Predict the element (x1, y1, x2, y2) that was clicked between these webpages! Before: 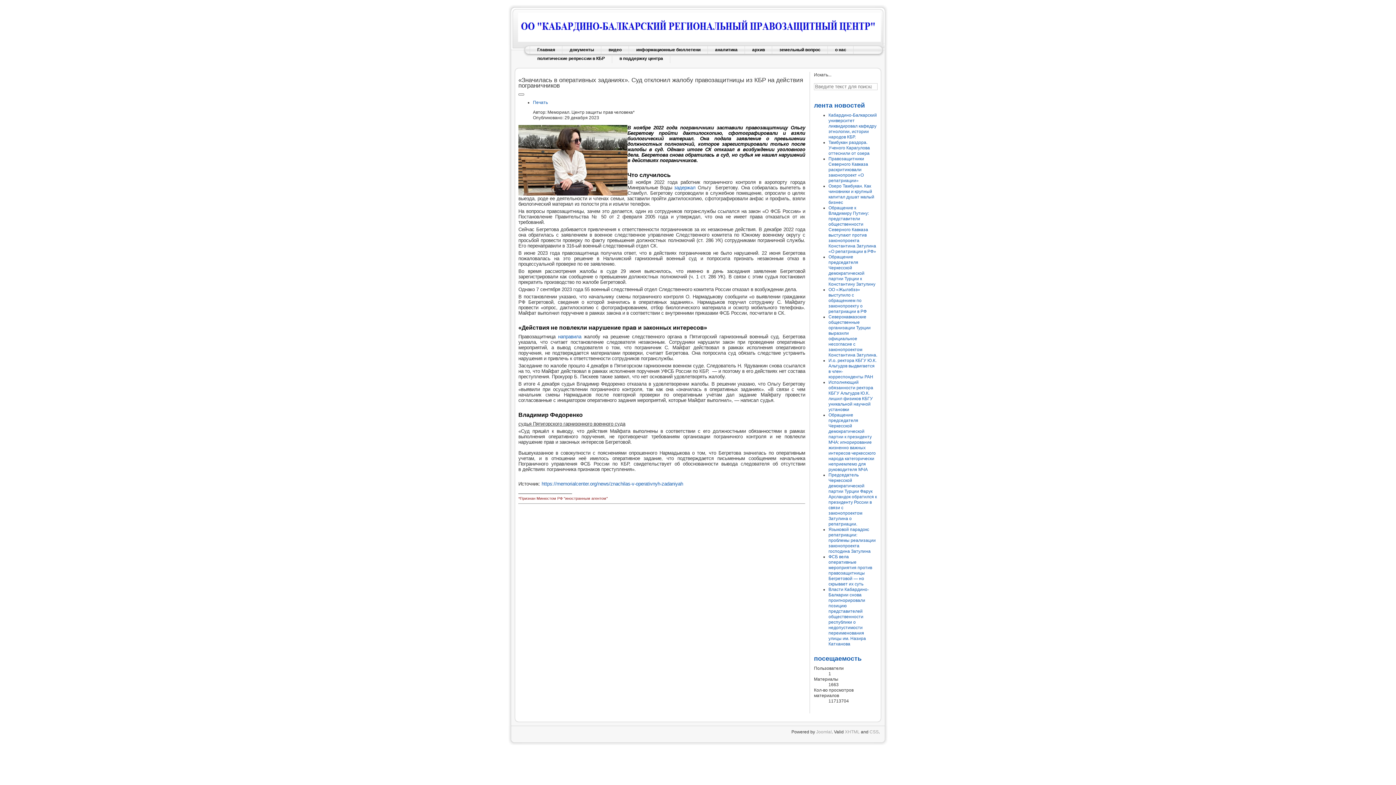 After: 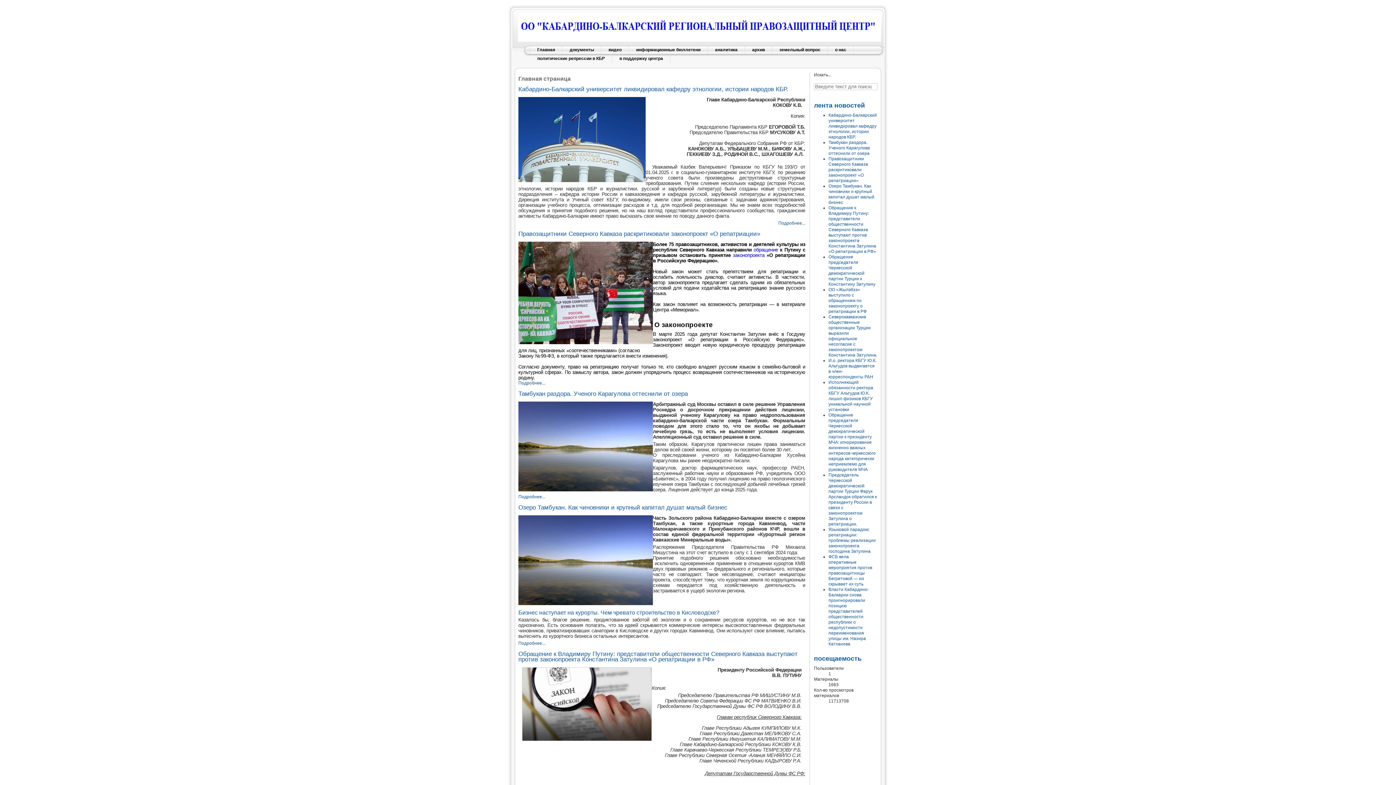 Action: bbox: (530, 45, 562, 54) label: Главная